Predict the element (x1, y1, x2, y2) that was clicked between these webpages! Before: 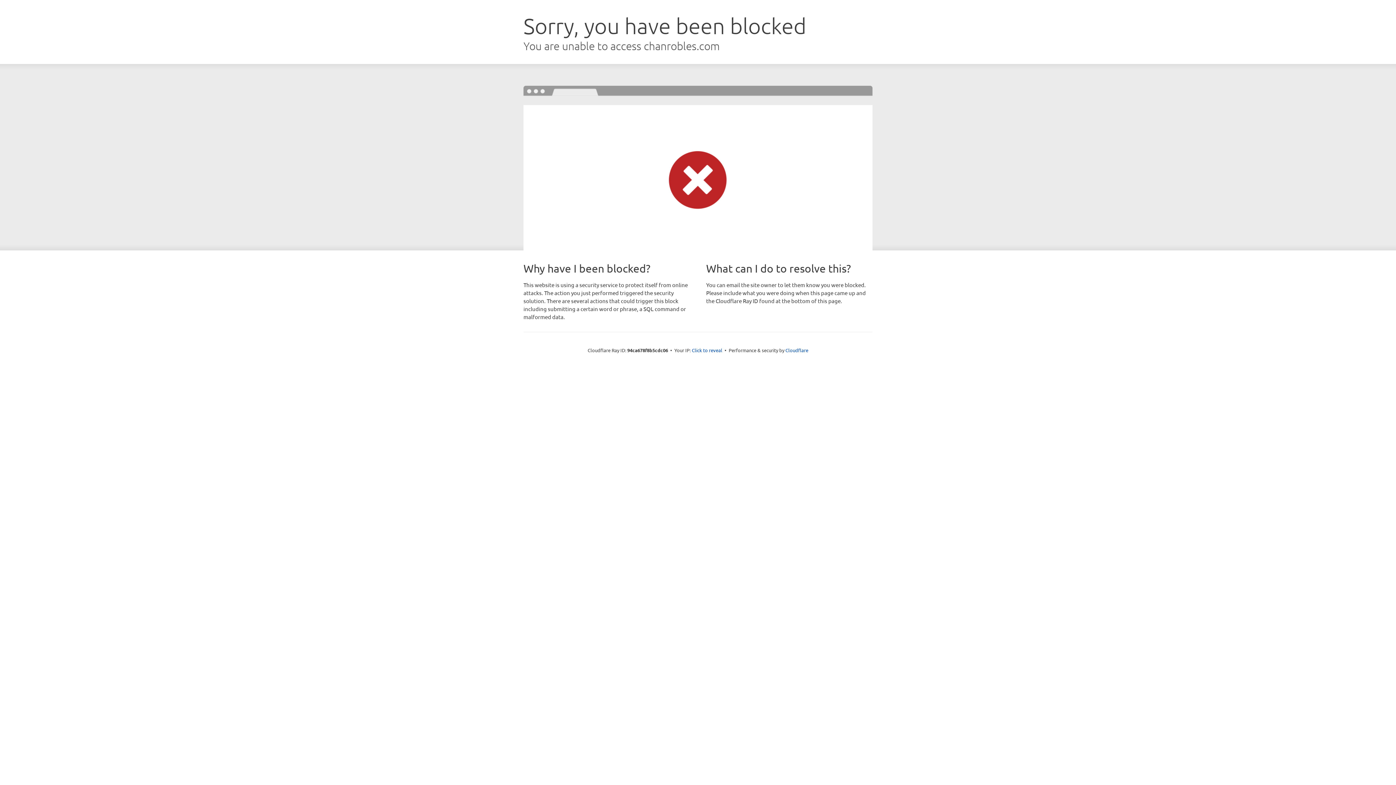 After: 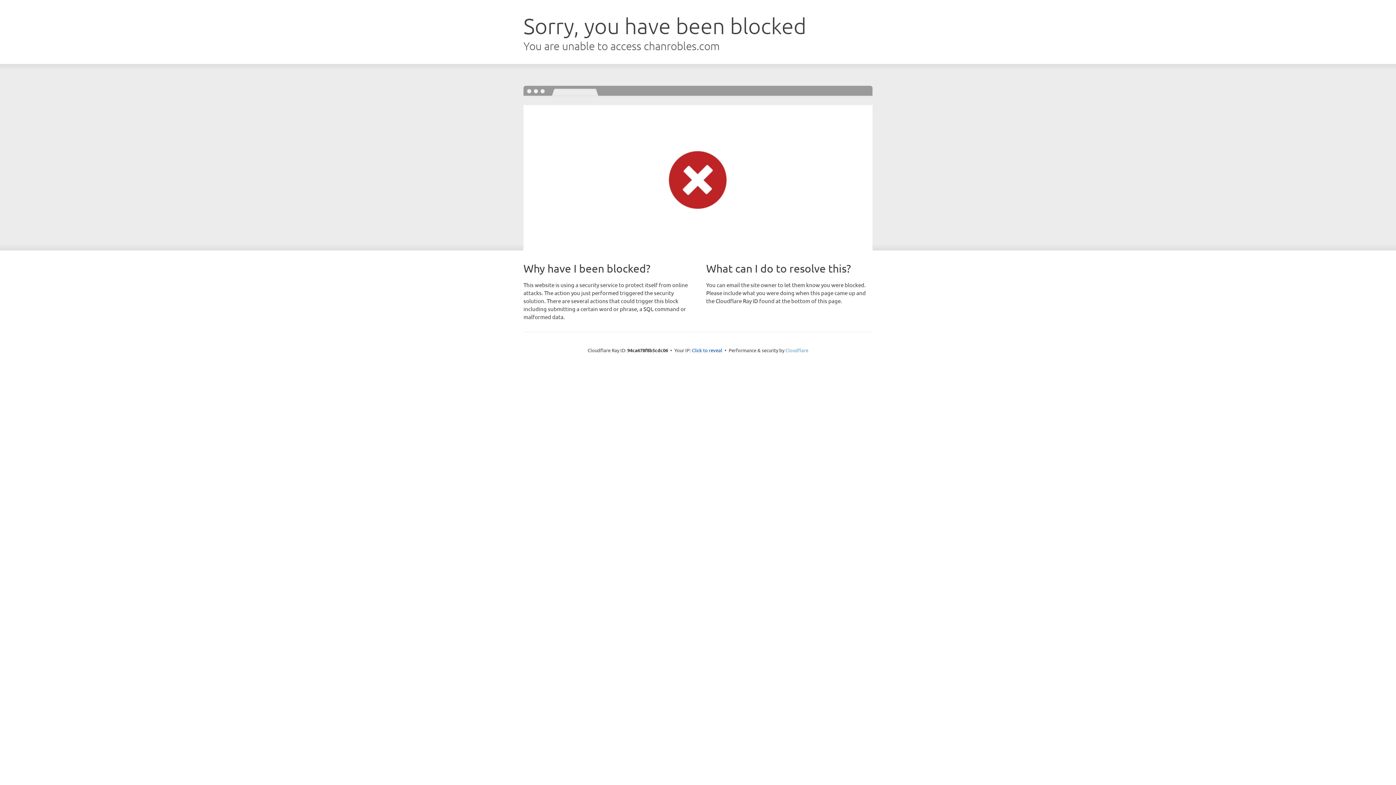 Action: label: Cloudflare bbox: (785, 347, 808, 353)